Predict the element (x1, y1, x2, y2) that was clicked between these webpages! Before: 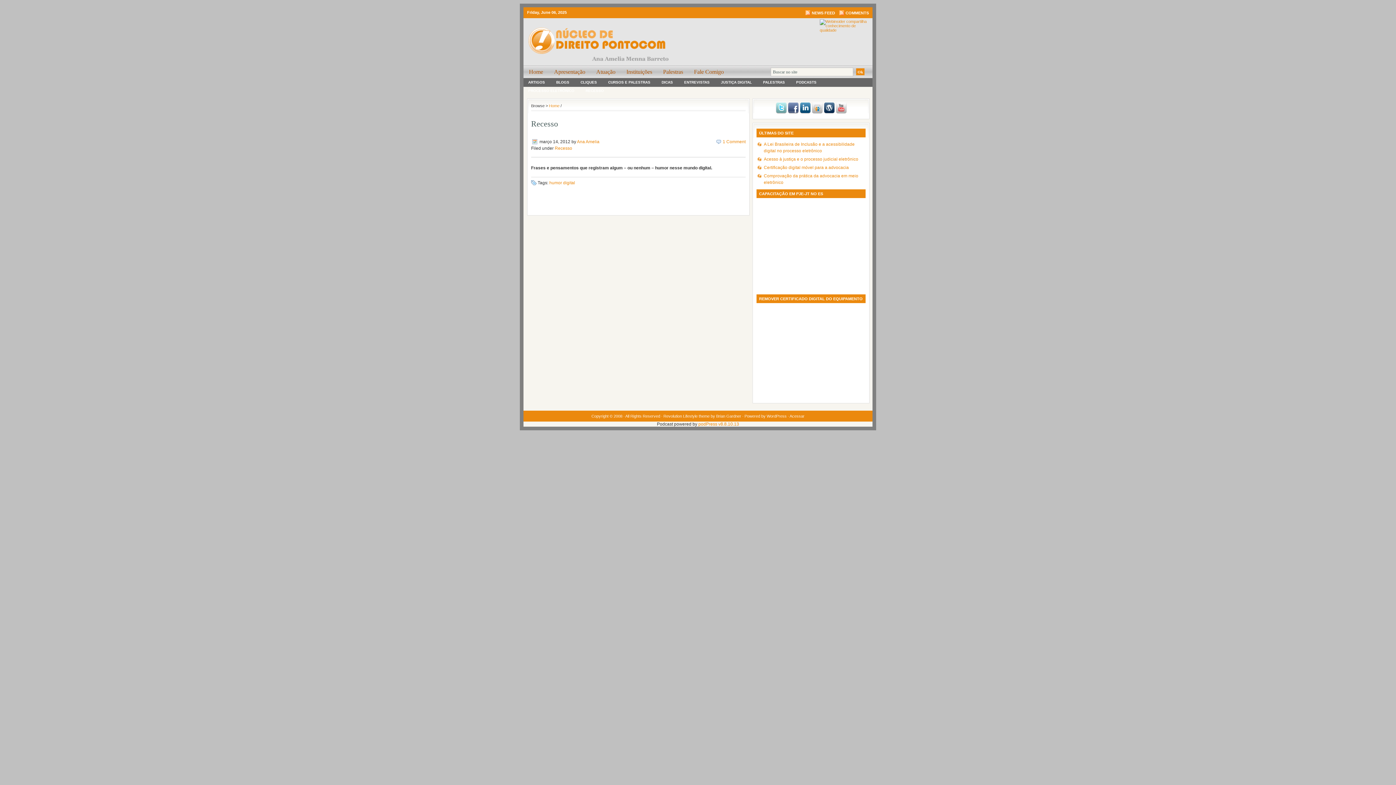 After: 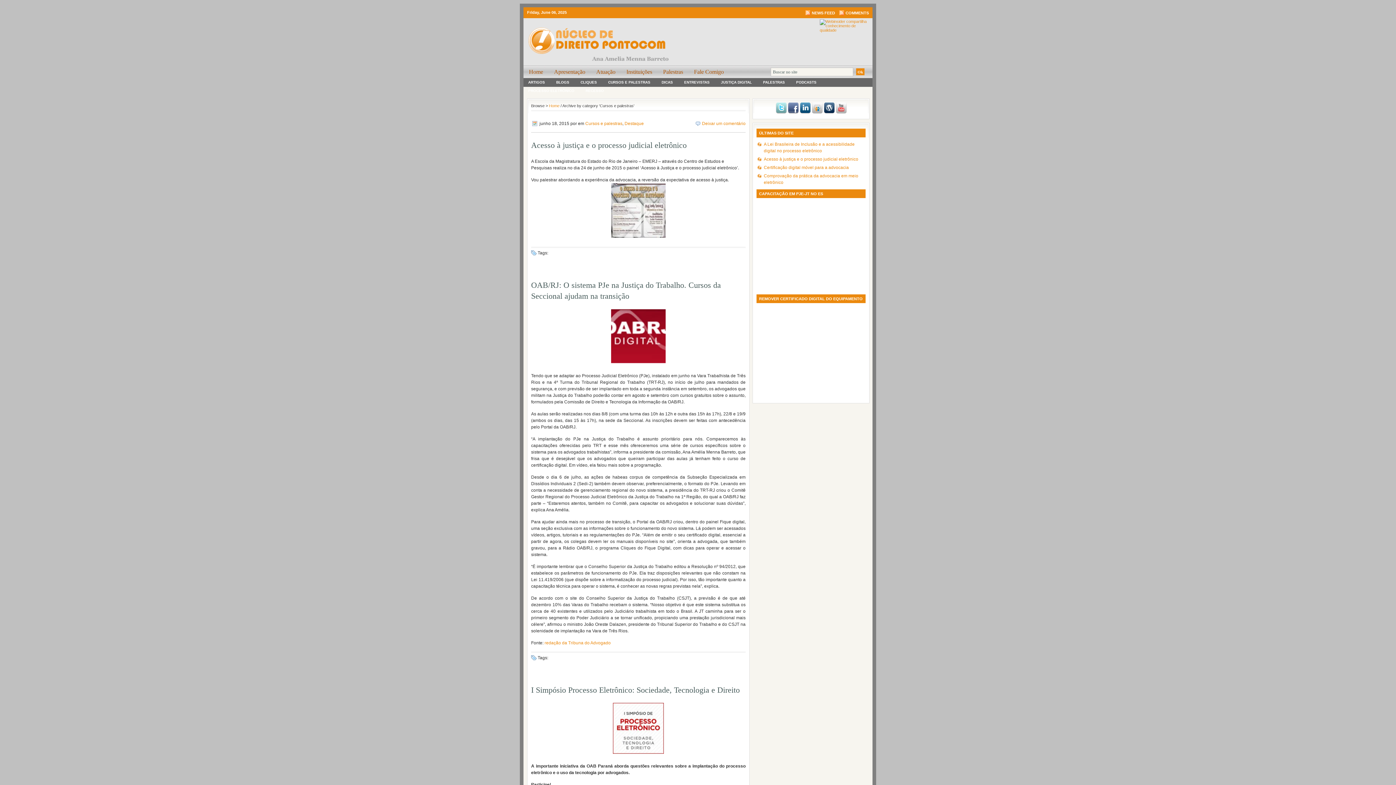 Action: bbox: (603, 78, 655, 86) label: CURSOS E PALESTRAS